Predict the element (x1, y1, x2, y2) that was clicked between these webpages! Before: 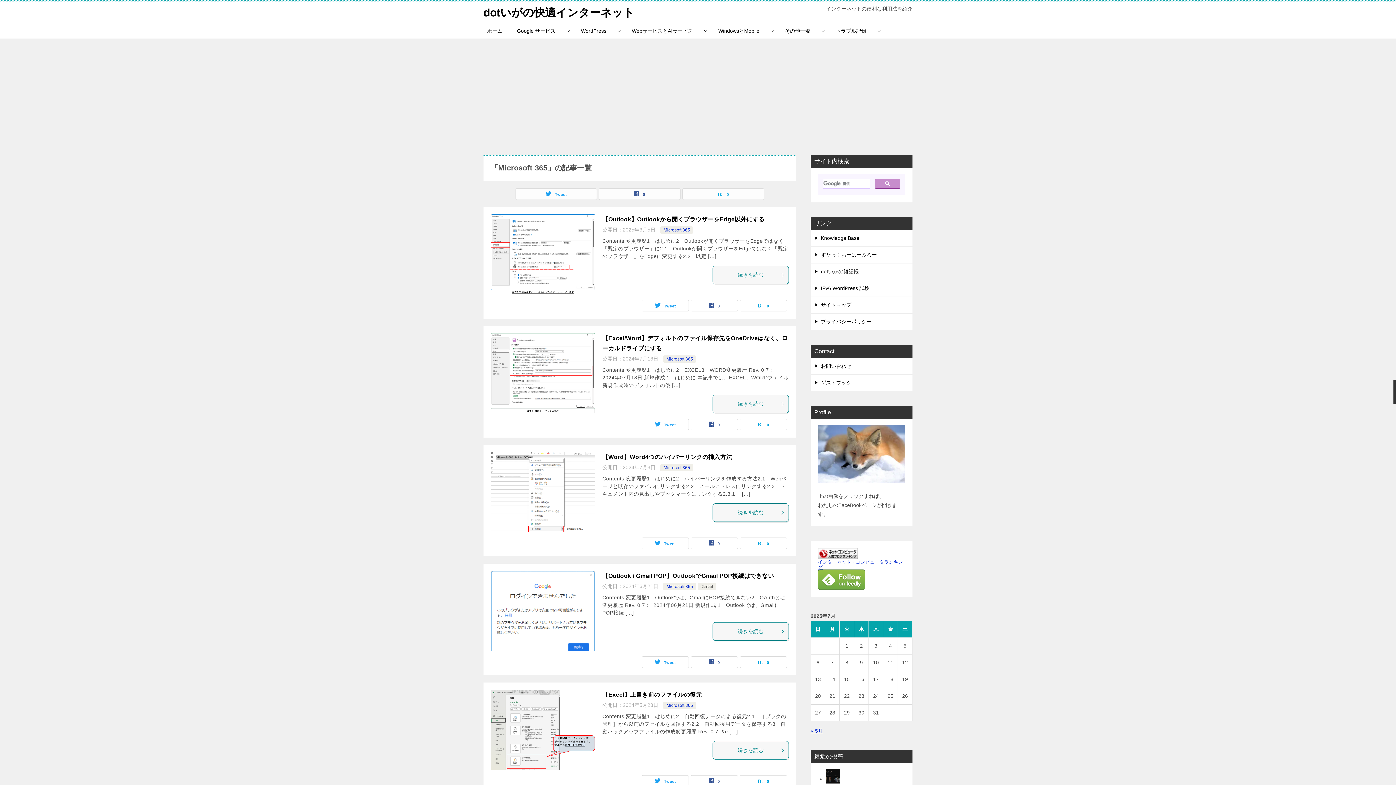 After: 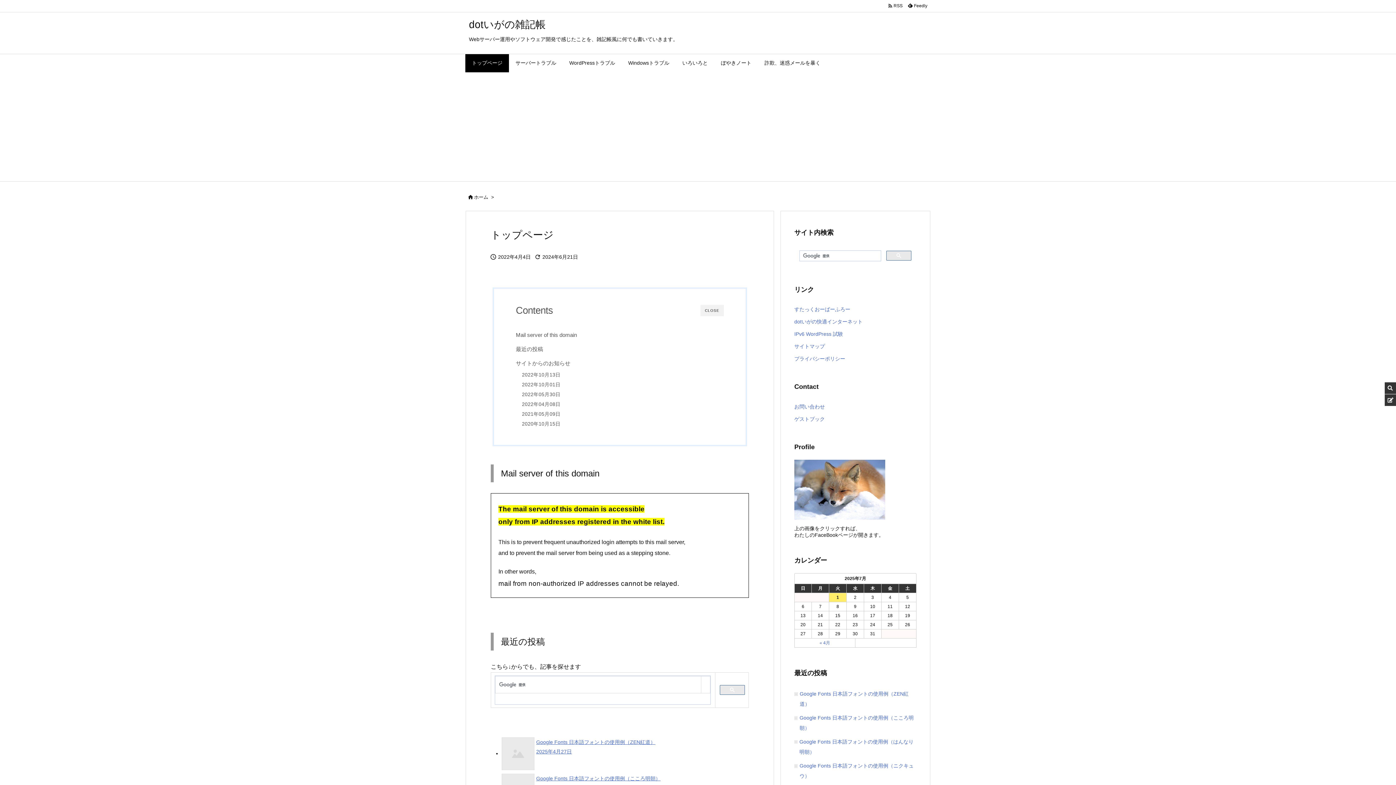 Action: label: トラブル記録 bbox: (828, 23, 884, 38)